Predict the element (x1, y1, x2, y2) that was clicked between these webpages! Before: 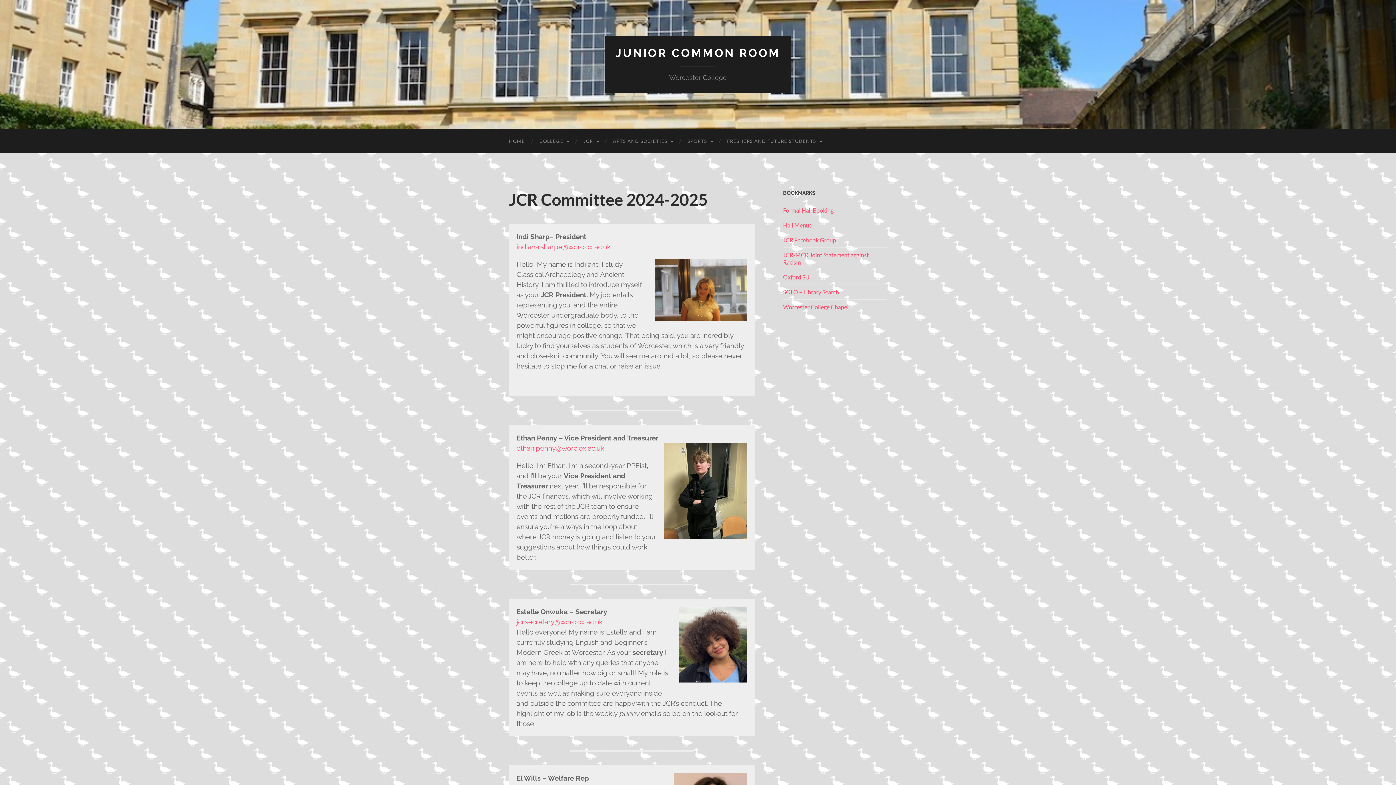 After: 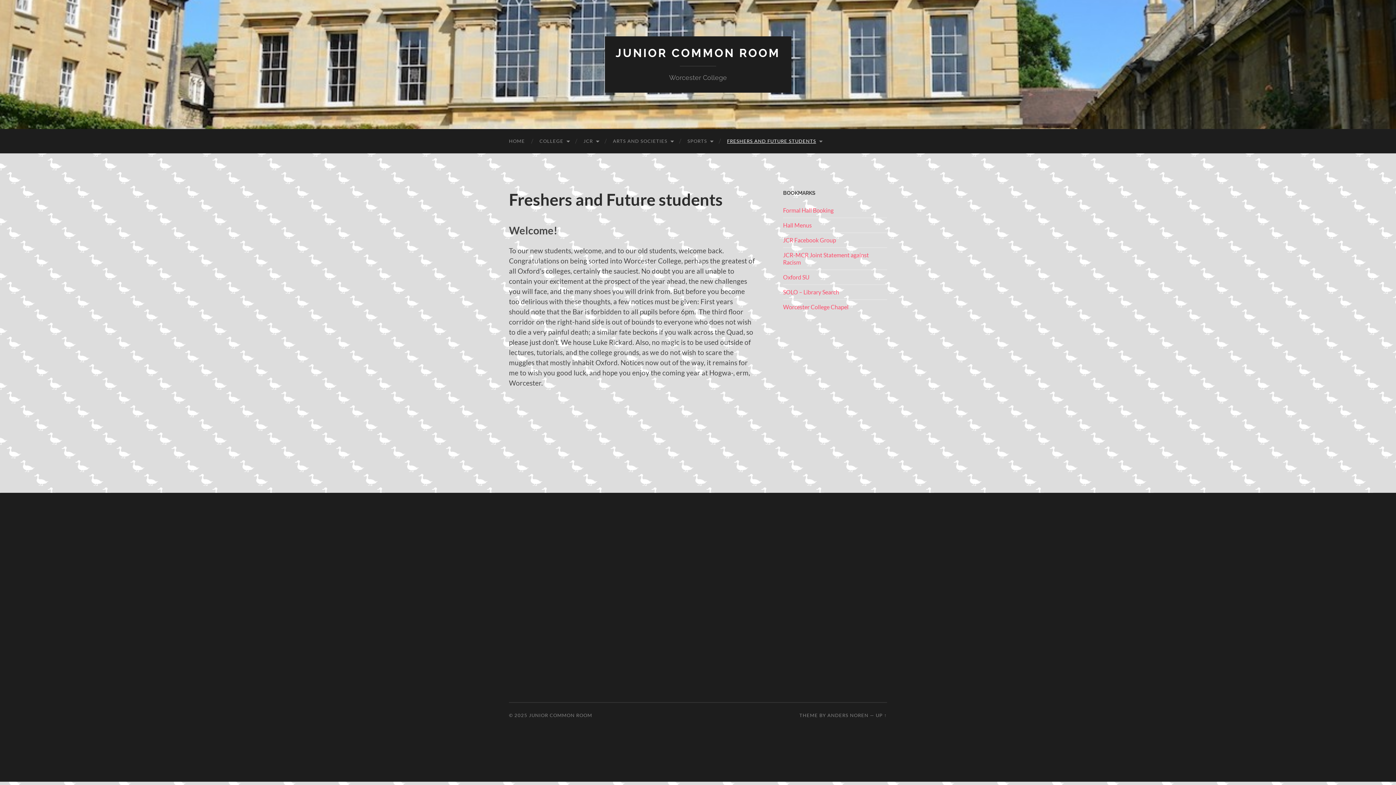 Action: label: FRESHERS AND FUTURE STUDENTS bbox: (720, 129, 829, 153)